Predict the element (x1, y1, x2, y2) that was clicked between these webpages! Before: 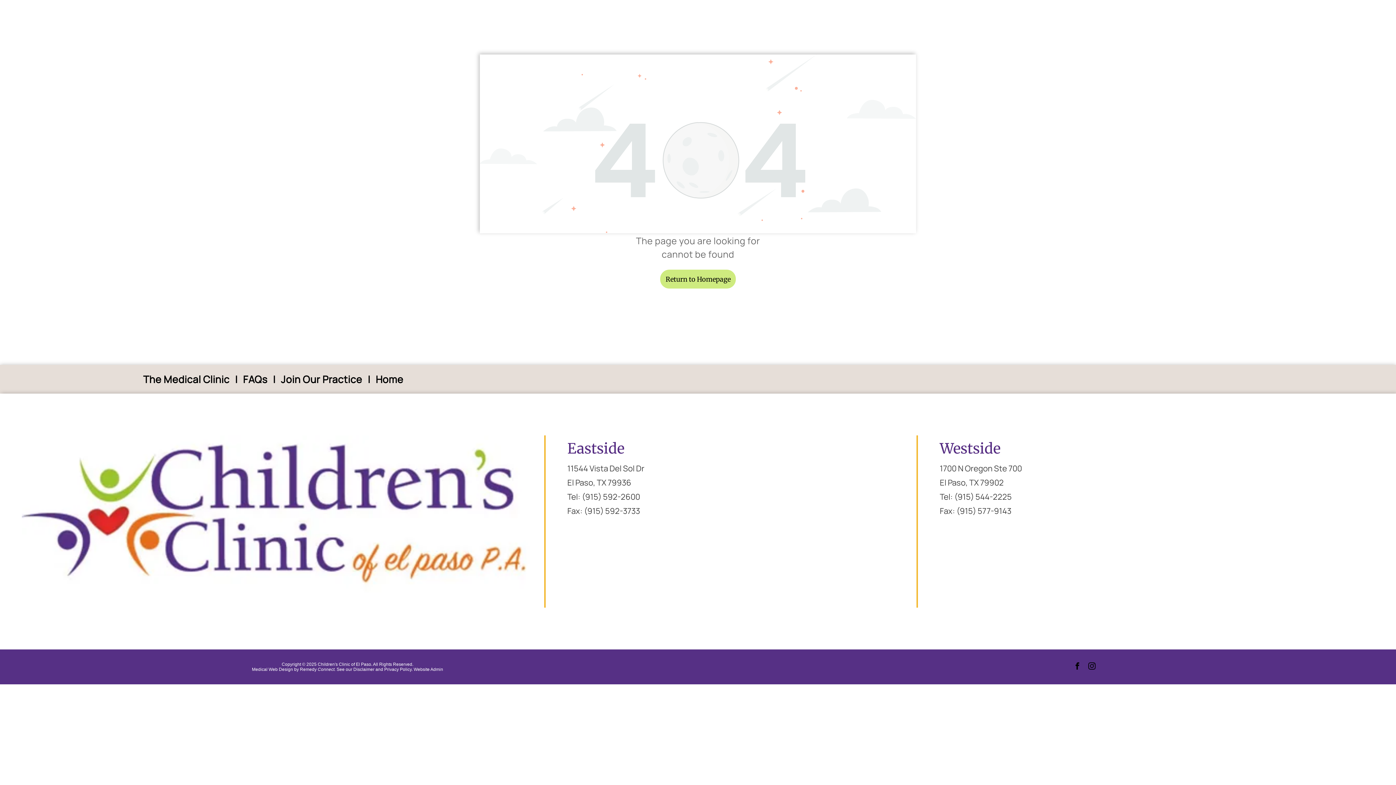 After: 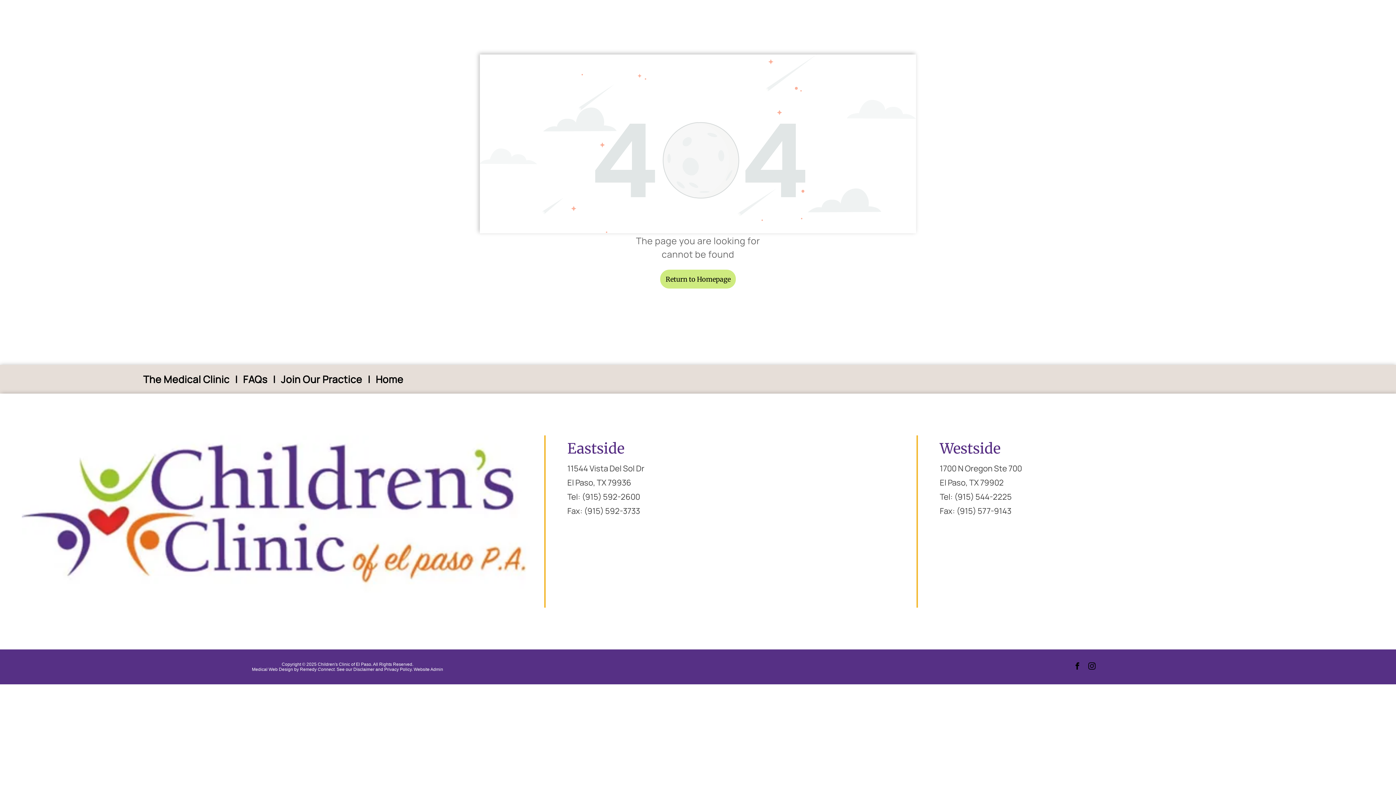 Action: label: Remedy Connect.  bbox: (299, 667, 336, 672)